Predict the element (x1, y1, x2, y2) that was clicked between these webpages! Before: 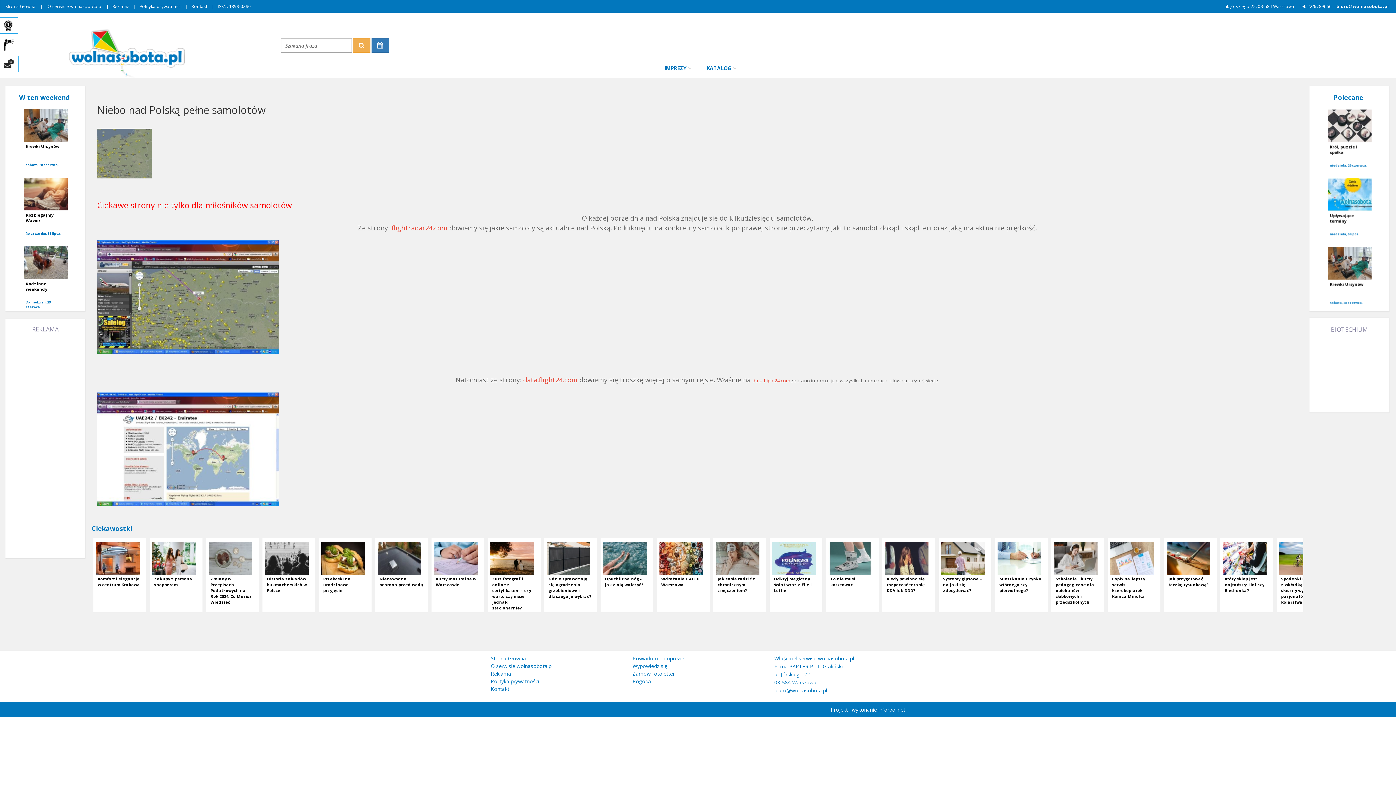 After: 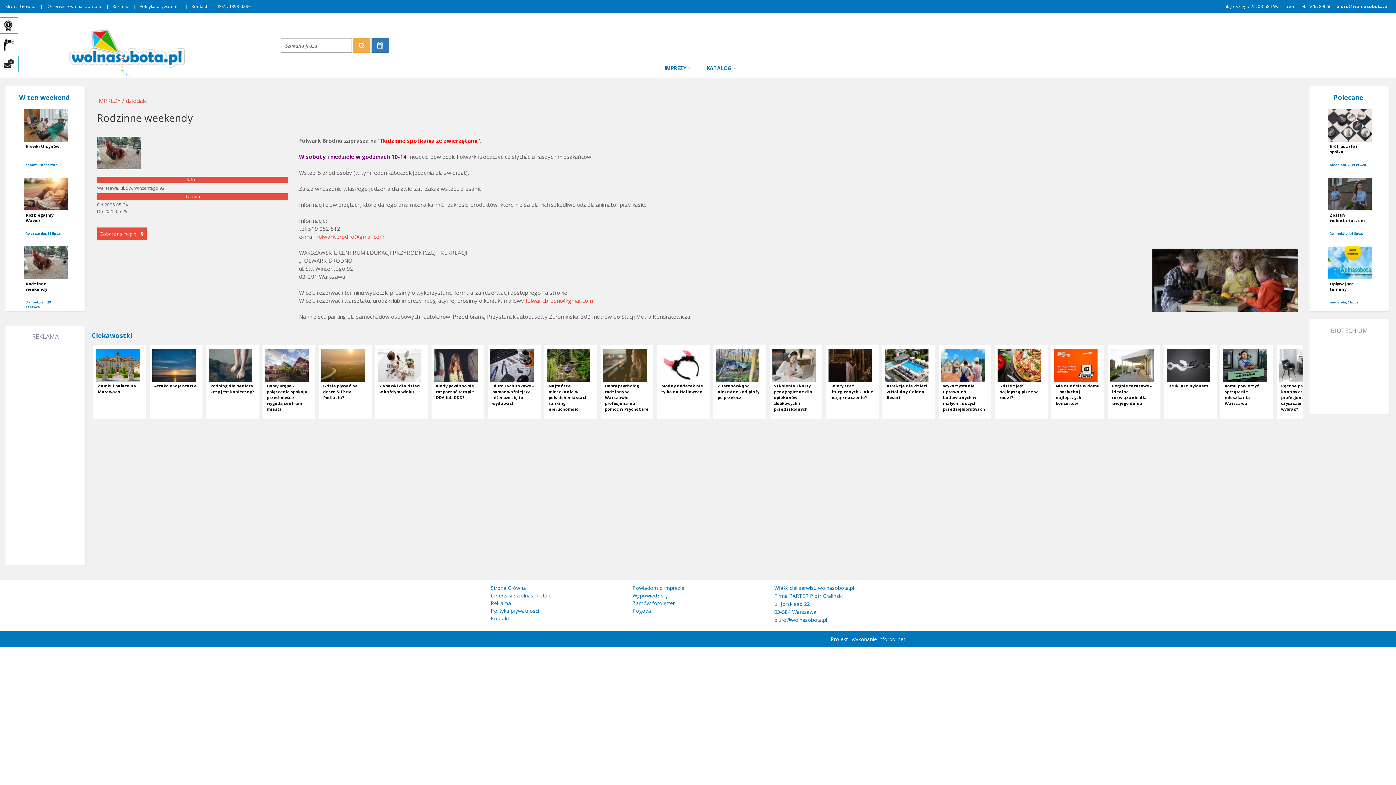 Action: label: Rodzinne weekendy

Do niedzieli, 29 czerwca. bbox: (24, 246, 104, 302)